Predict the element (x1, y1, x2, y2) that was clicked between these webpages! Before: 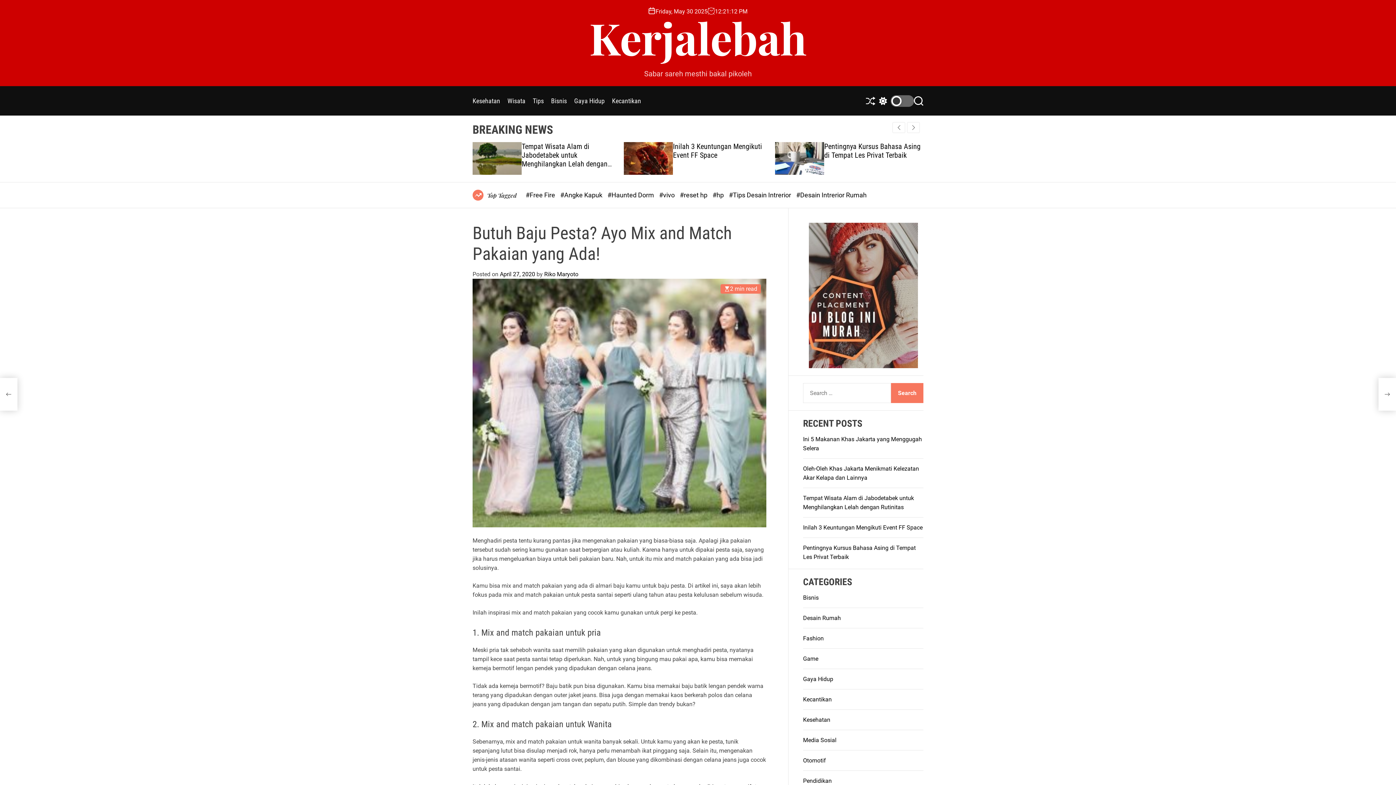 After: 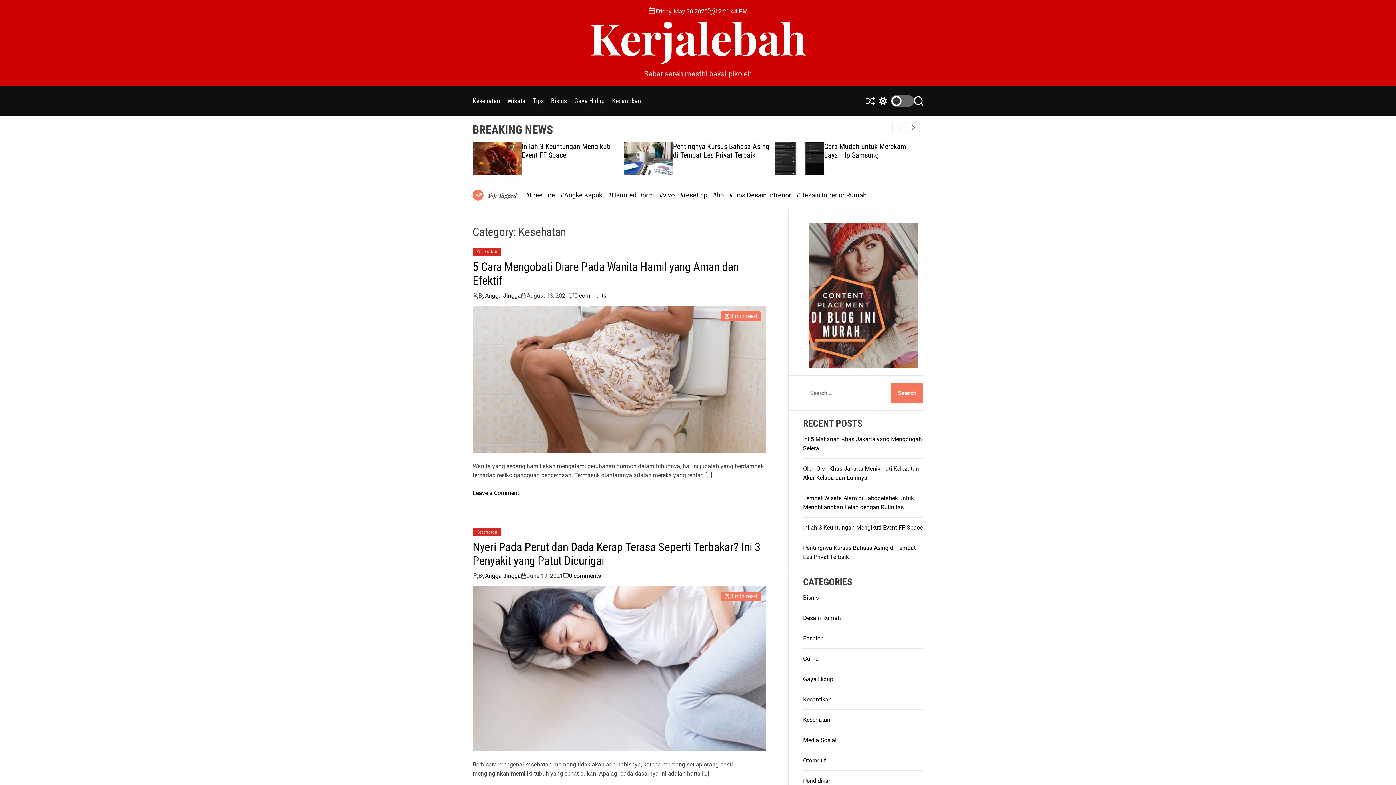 Action: bbox: (472, 93, 500, 108) label: Kesehatan